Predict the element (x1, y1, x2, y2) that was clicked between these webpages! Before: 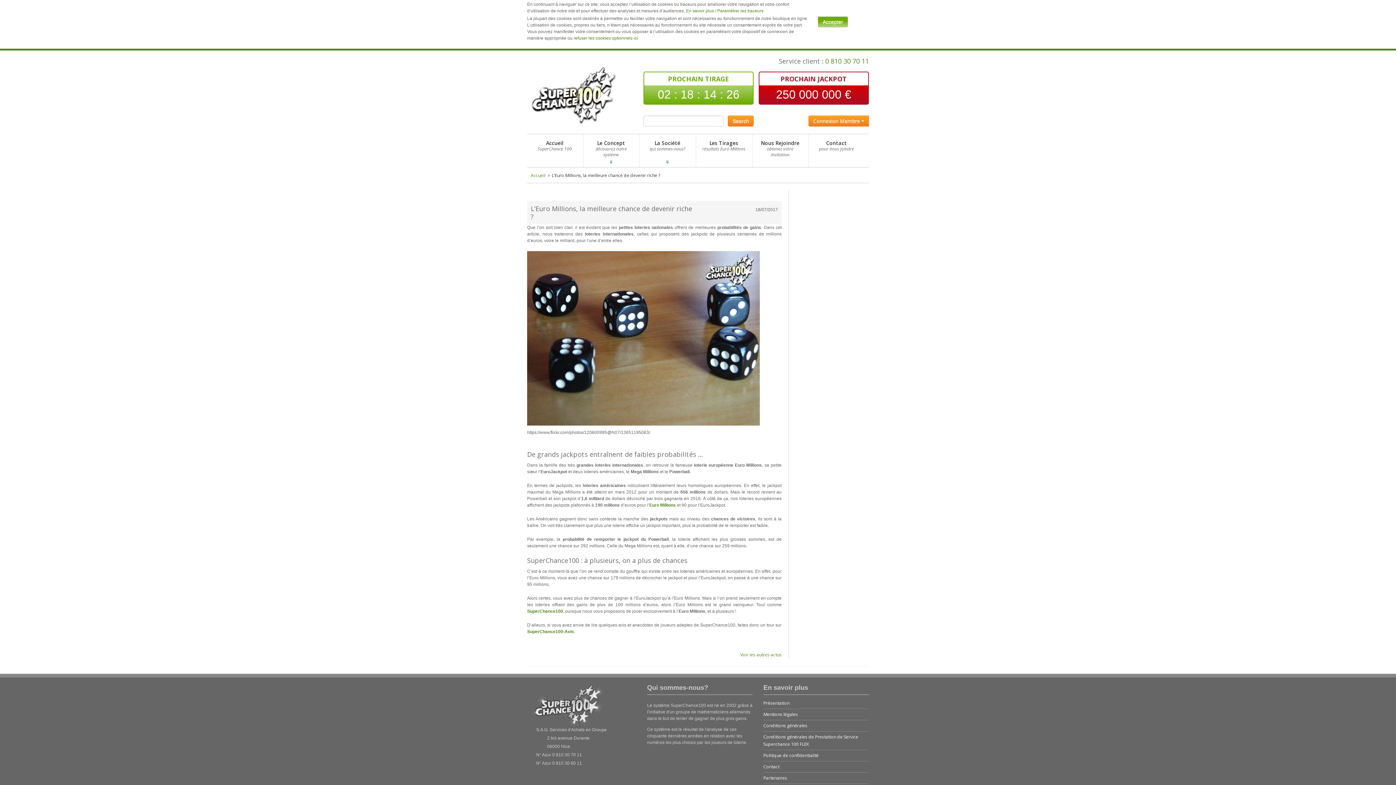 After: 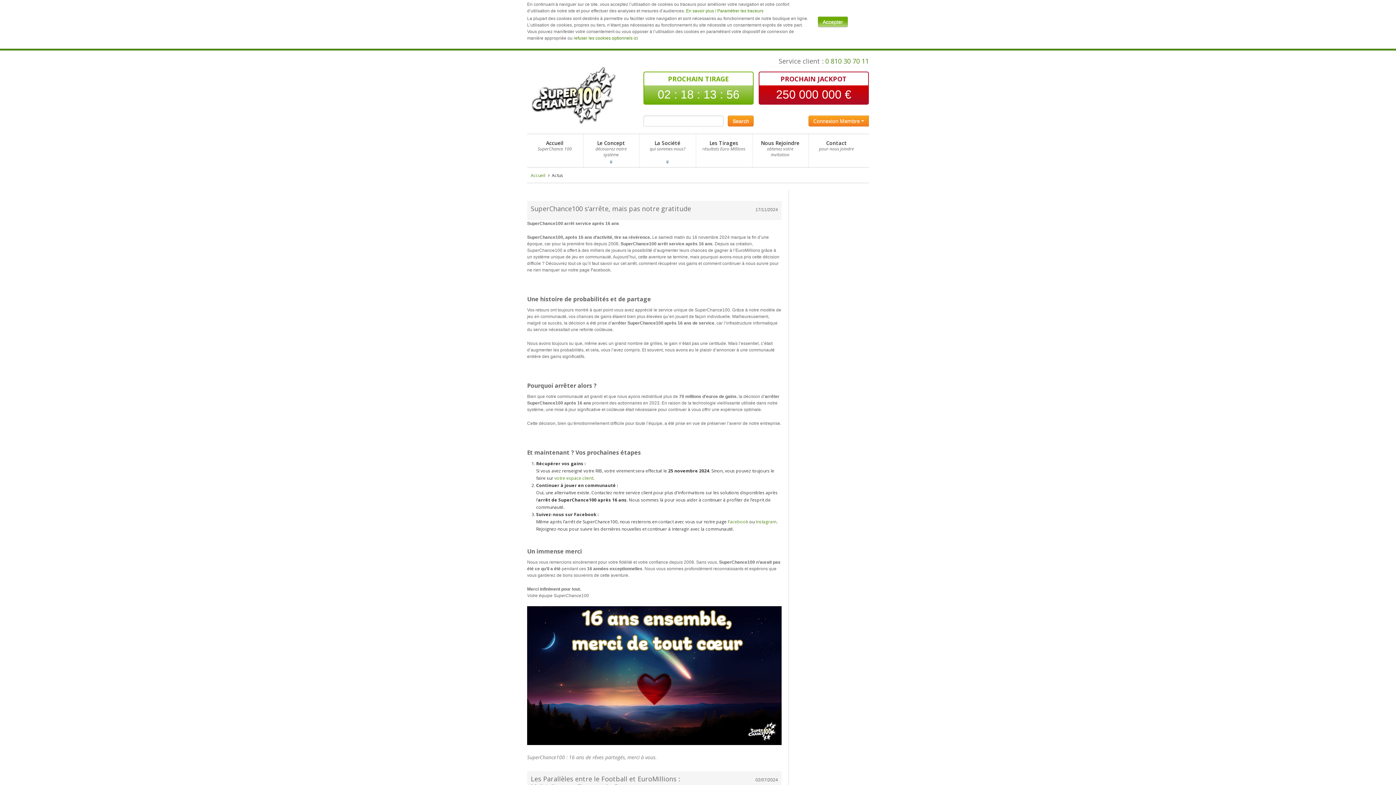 Action: bbox: (740, 651, 781, 658) label: Voir les autres actus